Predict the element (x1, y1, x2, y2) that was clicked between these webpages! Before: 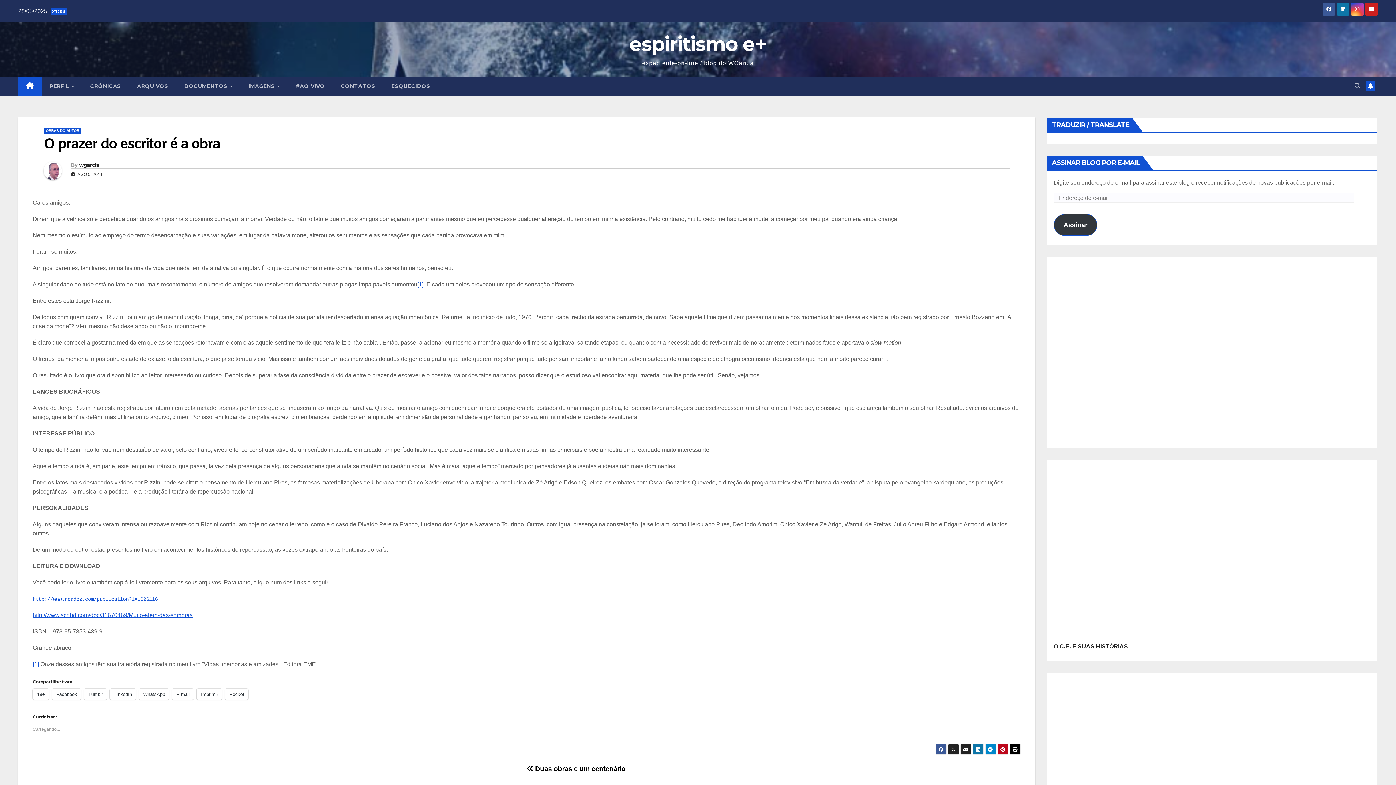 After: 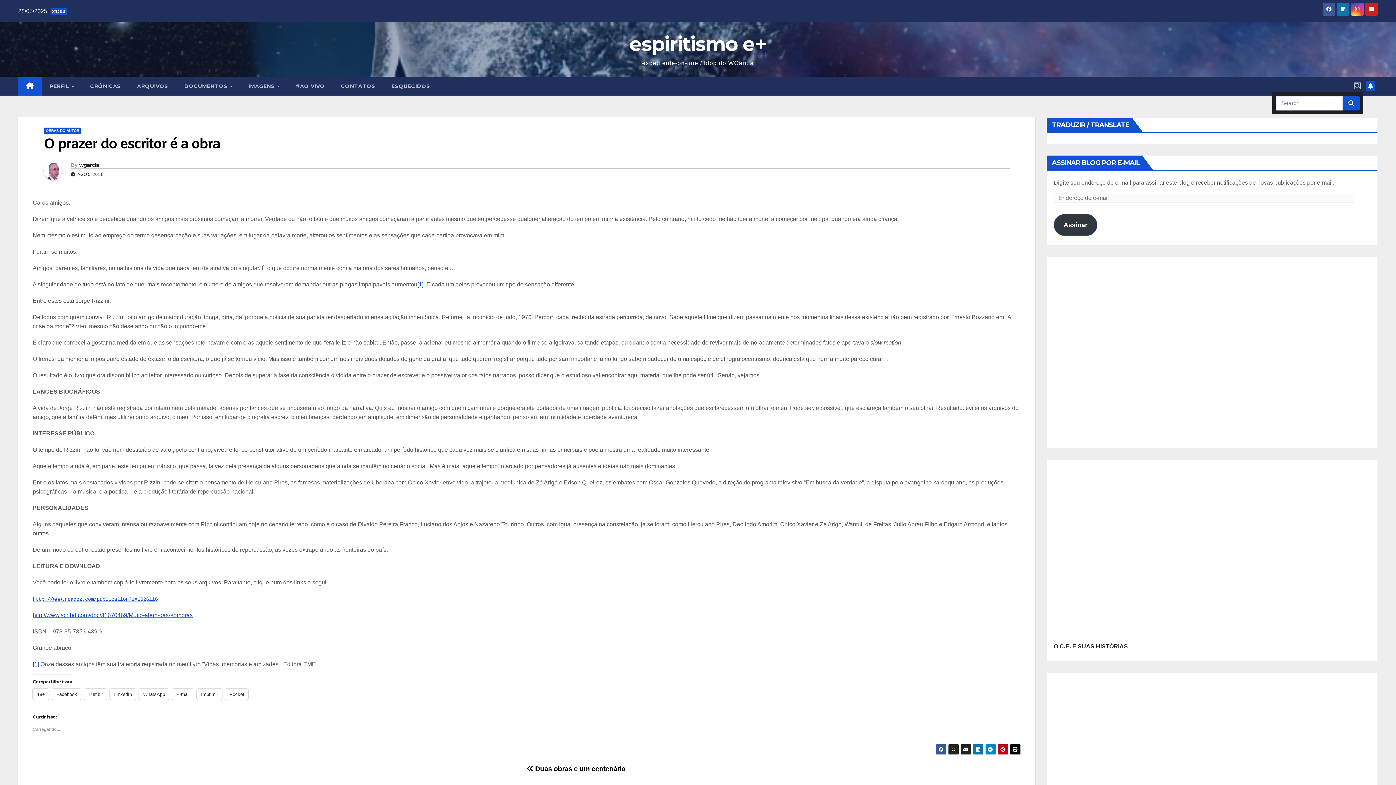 Action: bbox: (1354, 82, 1360, 89)